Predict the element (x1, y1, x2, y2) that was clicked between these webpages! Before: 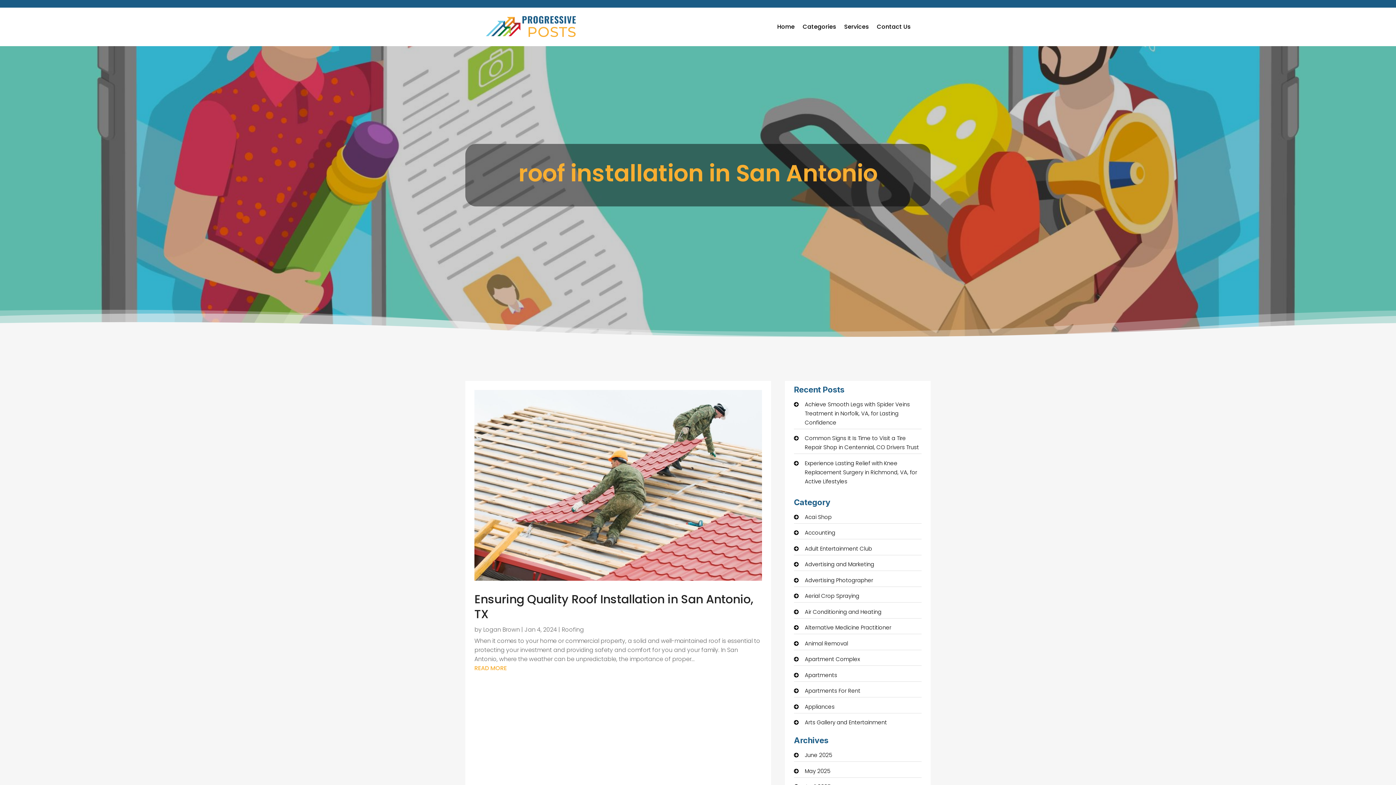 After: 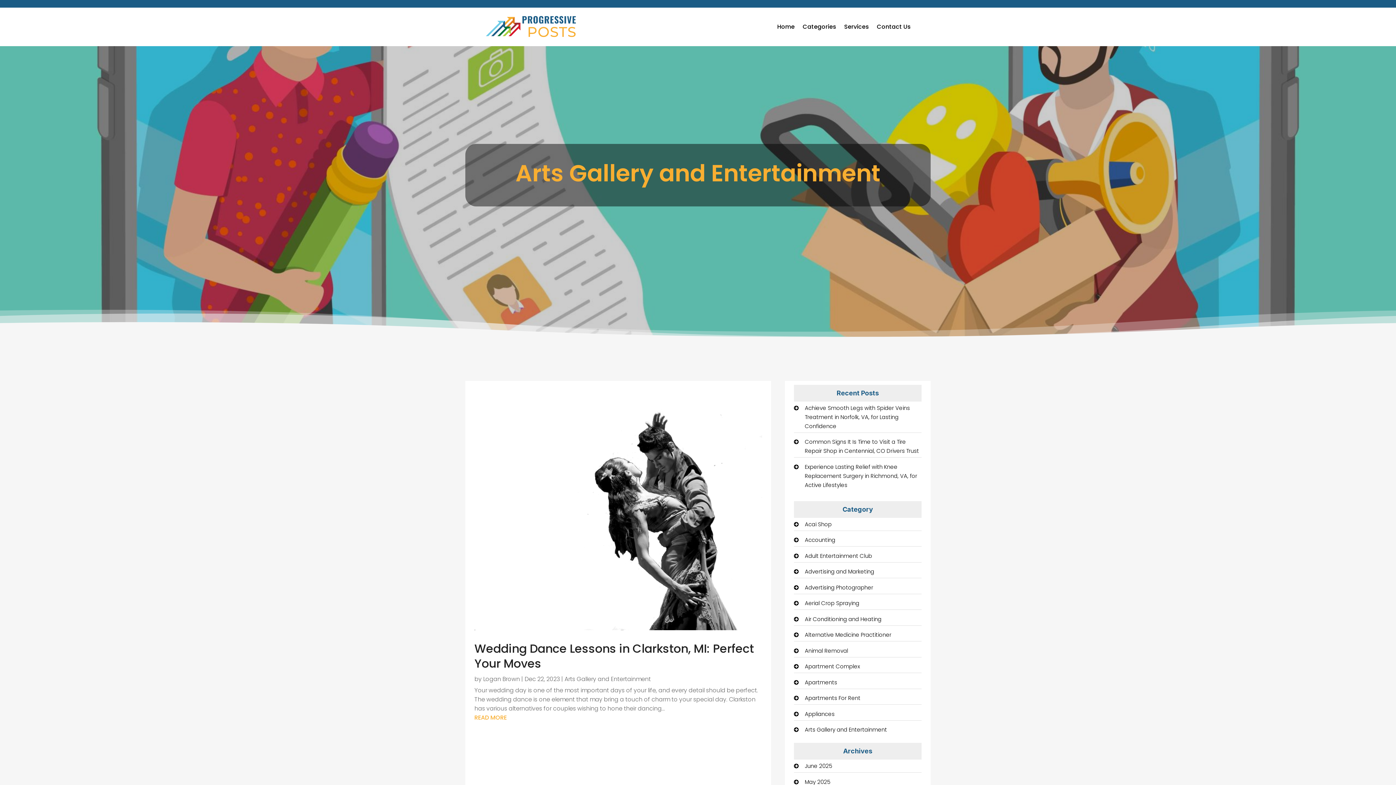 Action: label: Arts Gallery and Entertainment bbox: (805, 719, 887, 726)